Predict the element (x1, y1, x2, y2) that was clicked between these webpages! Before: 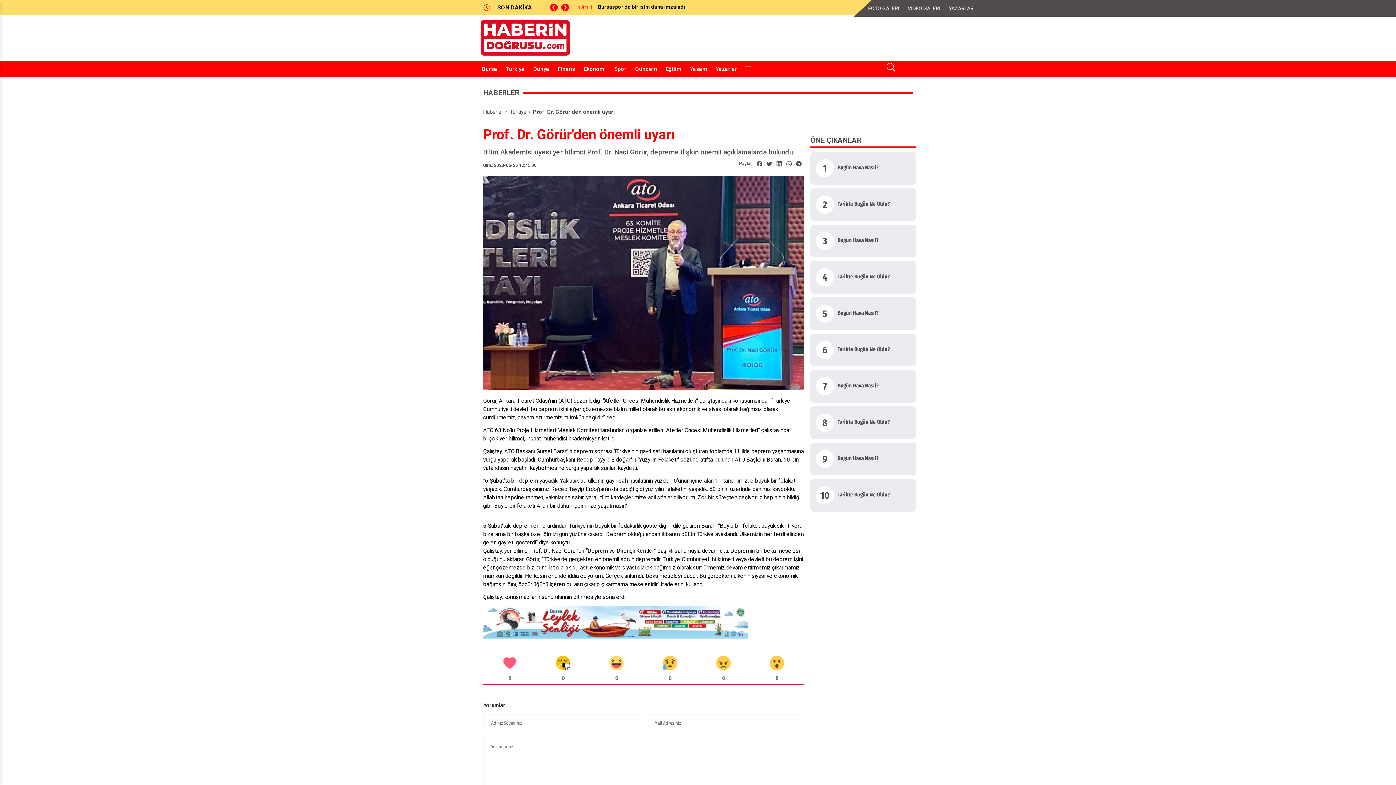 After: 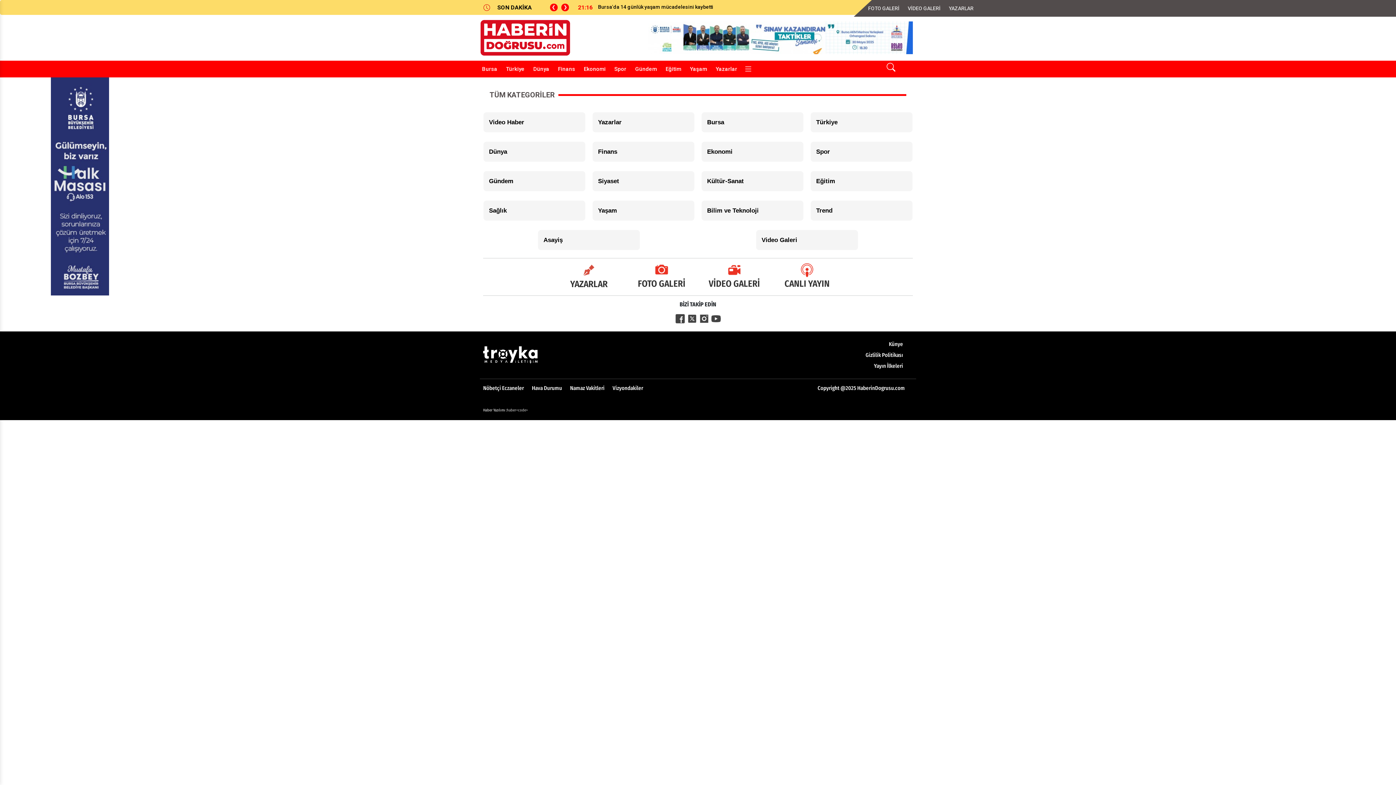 Action: bbox: (744, 64, 763, 73)